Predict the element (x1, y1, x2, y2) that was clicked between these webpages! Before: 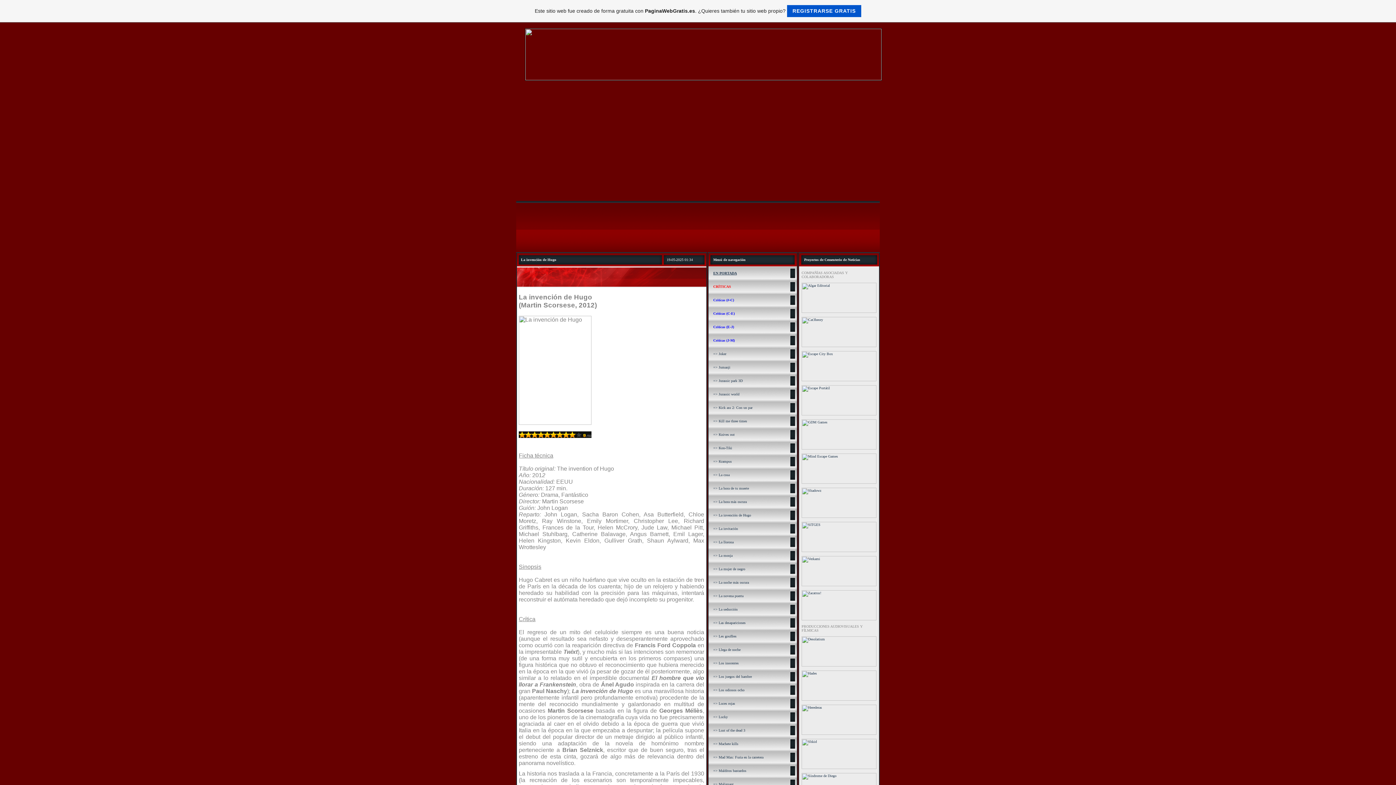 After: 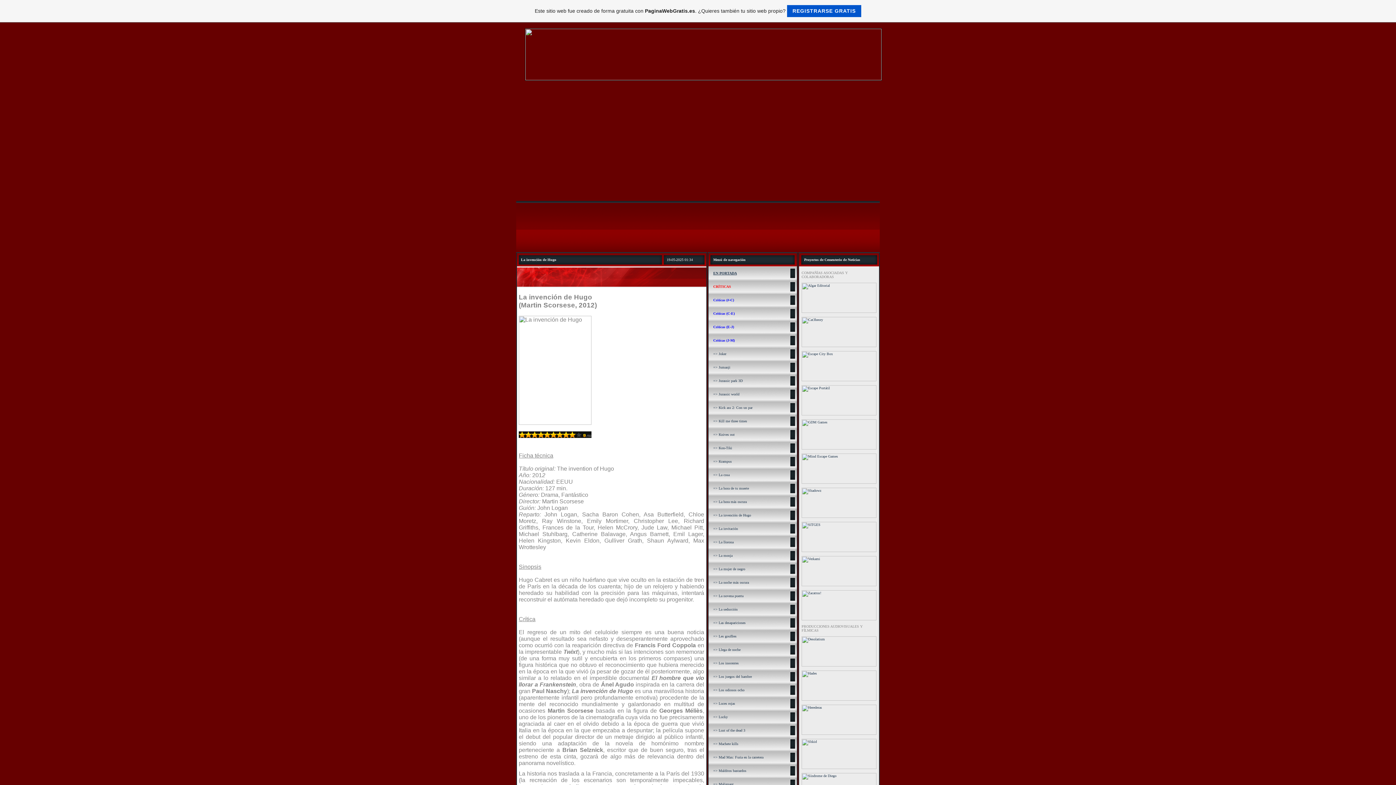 Action: label: => La invención de Hugo bbox: (713, 513, 751, 517)